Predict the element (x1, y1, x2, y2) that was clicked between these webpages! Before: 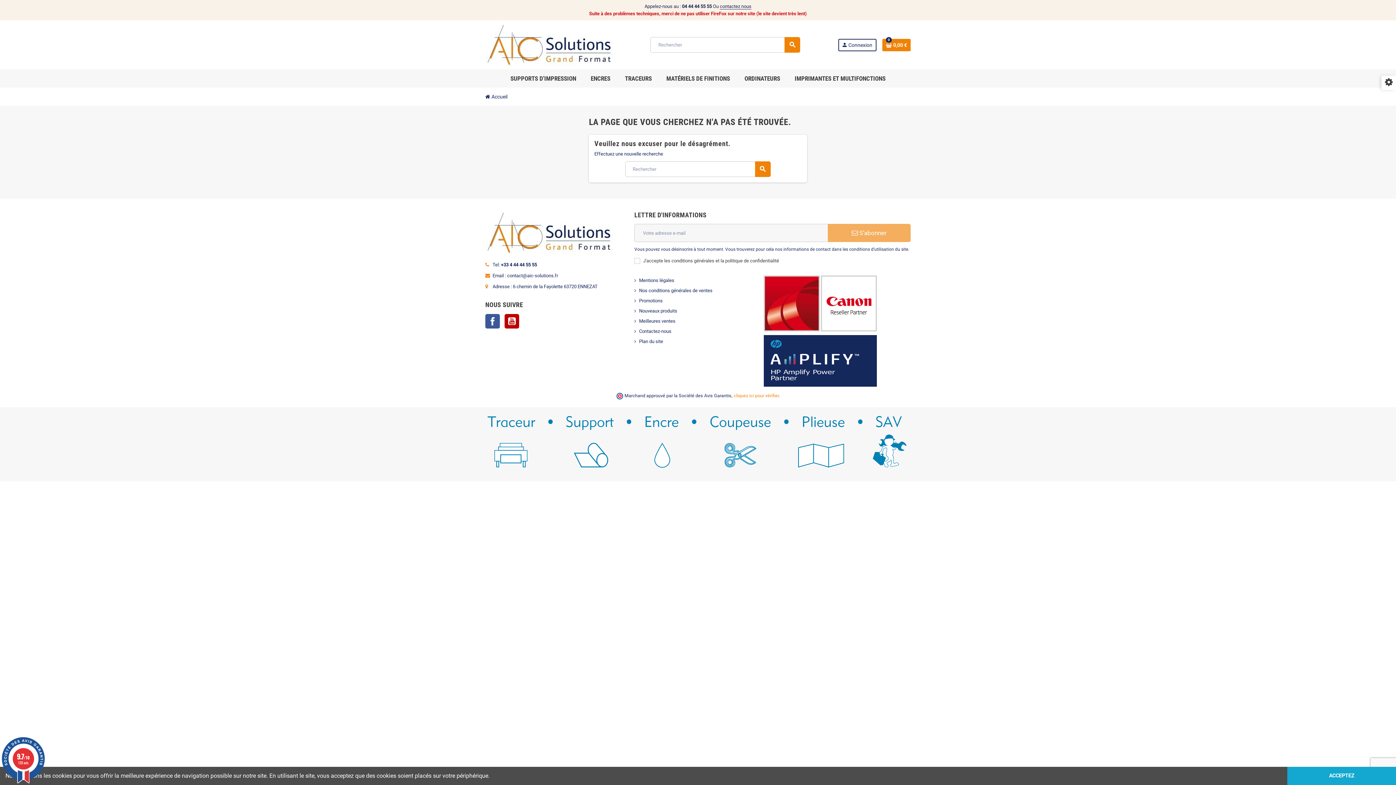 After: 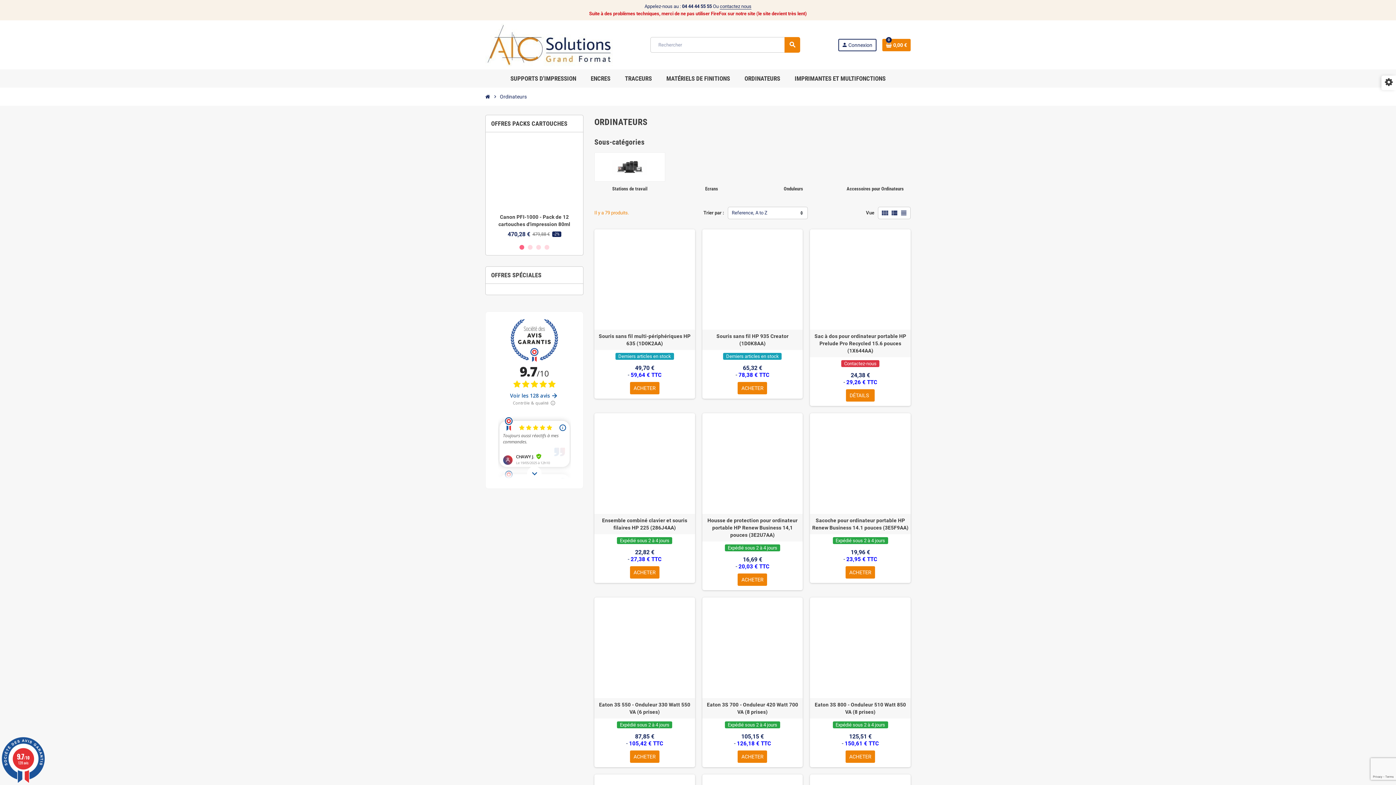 Action: label: ORDINATEURS bbox: (739, 69, 785, 87)